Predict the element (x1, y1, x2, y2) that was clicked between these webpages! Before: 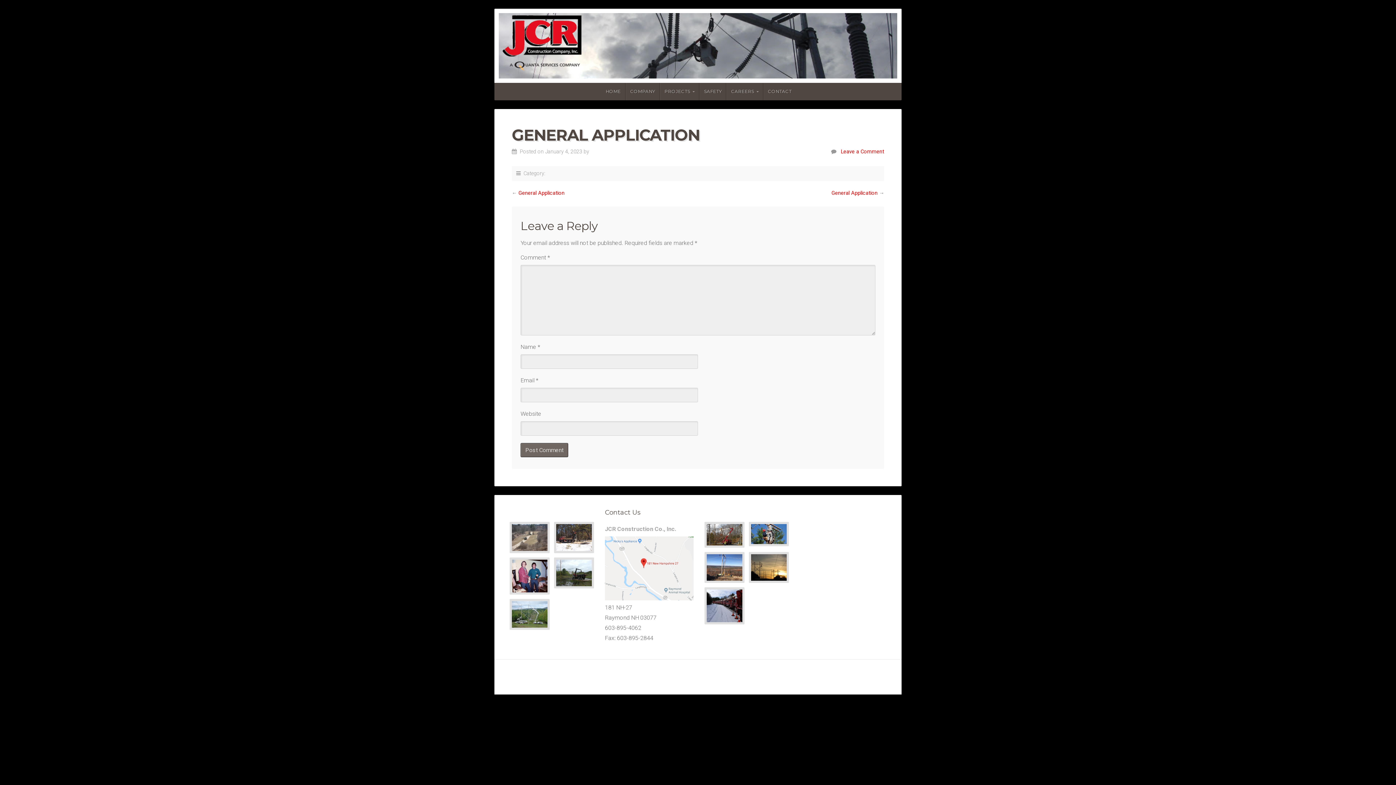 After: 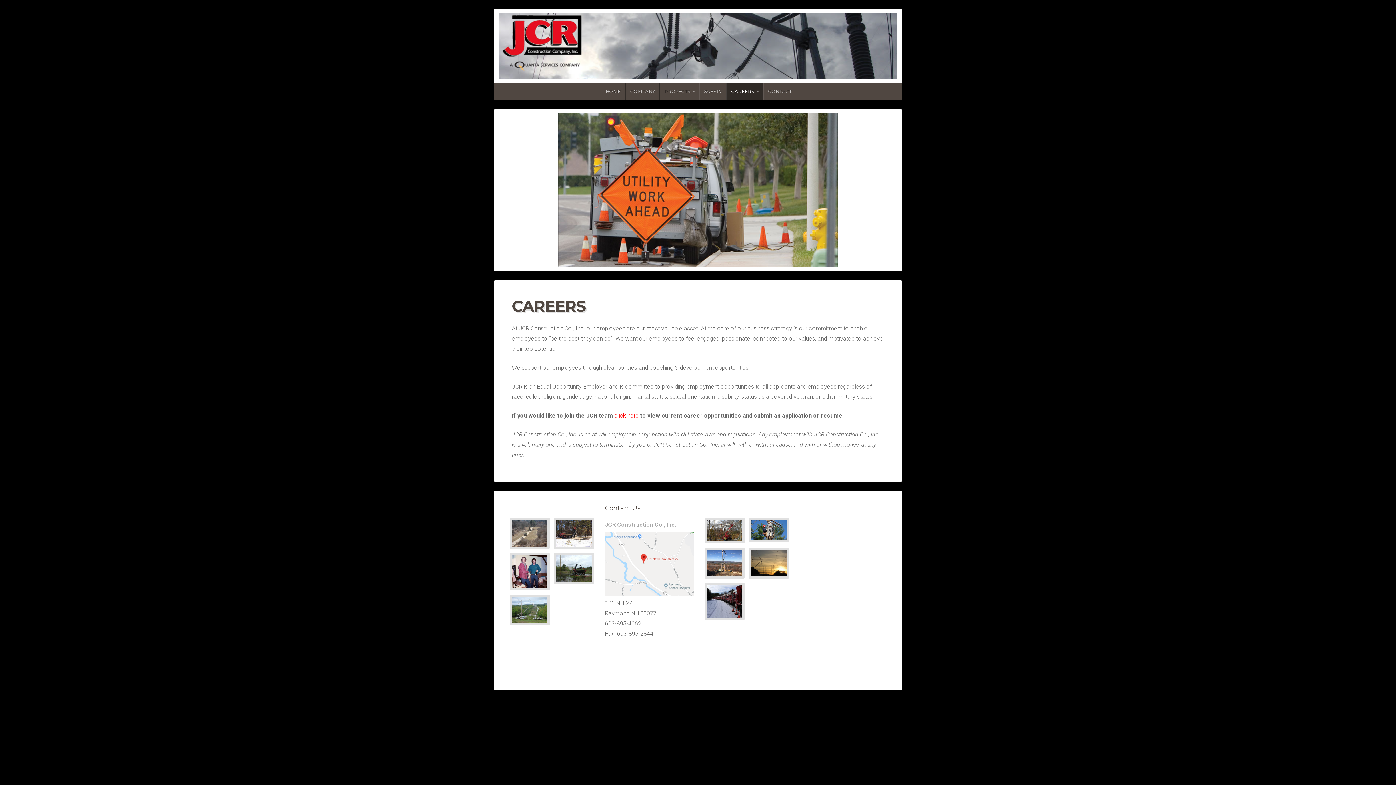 Action: label: CAREERS bbox: (726, 82, 763, 100)